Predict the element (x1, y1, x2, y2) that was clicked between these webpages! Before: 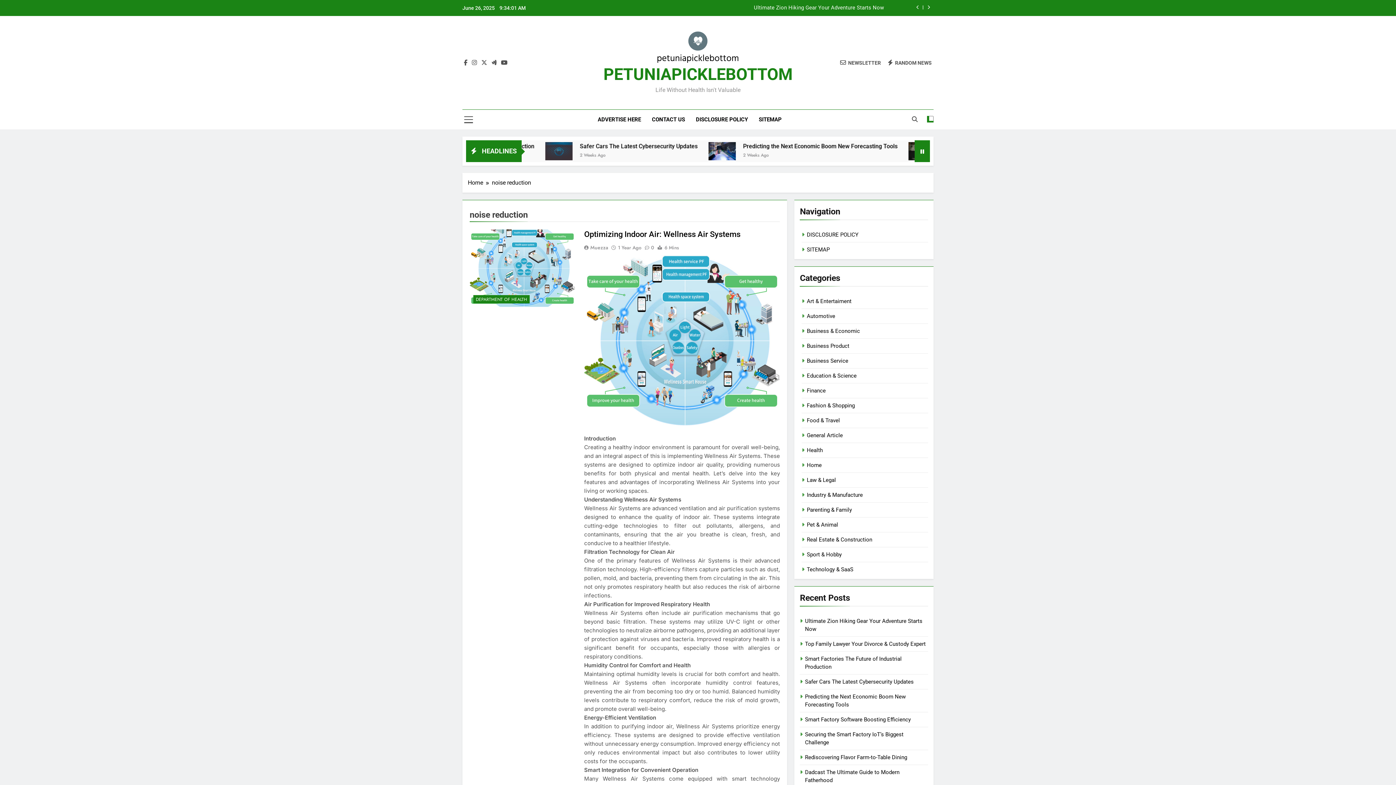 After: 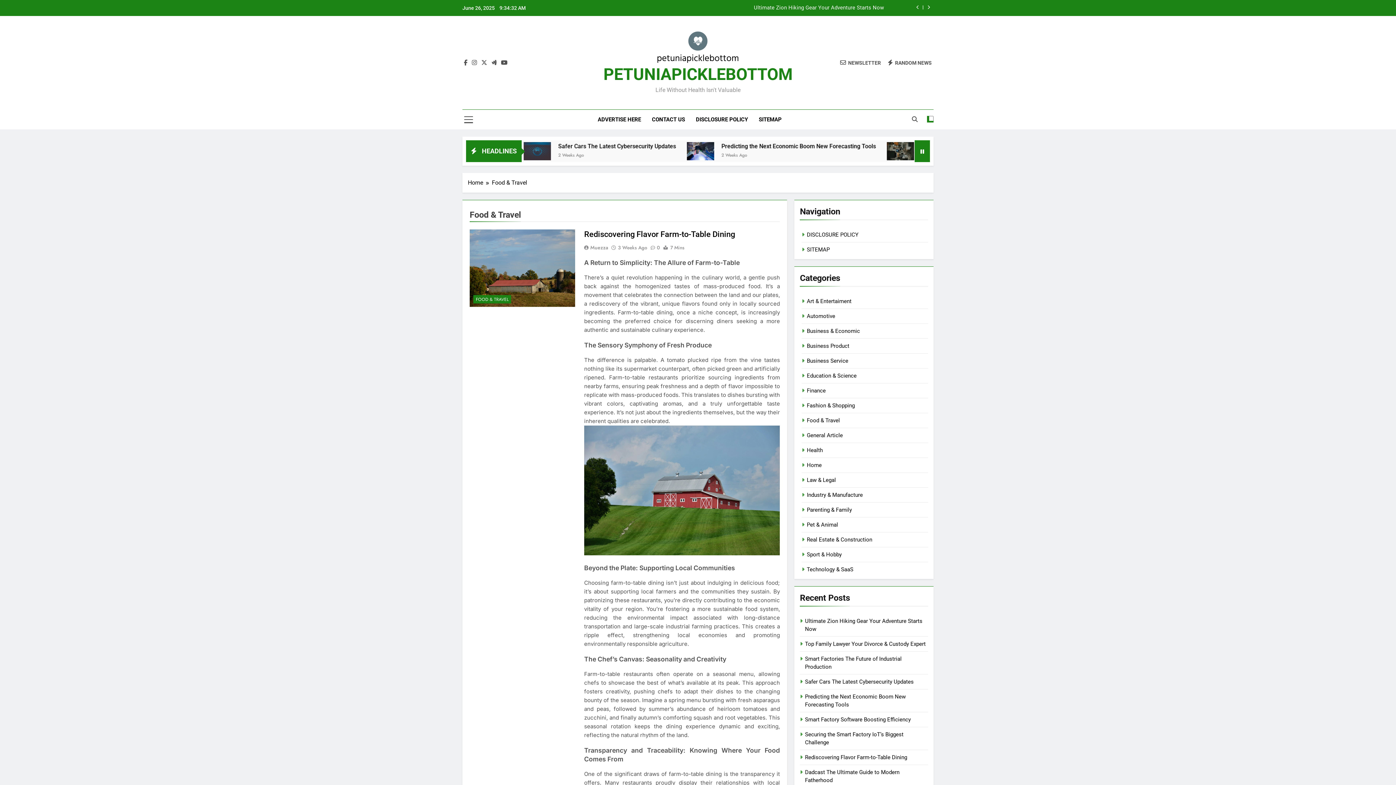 Action: label: Food & Travel bbox: (807, 417, 840, 424)